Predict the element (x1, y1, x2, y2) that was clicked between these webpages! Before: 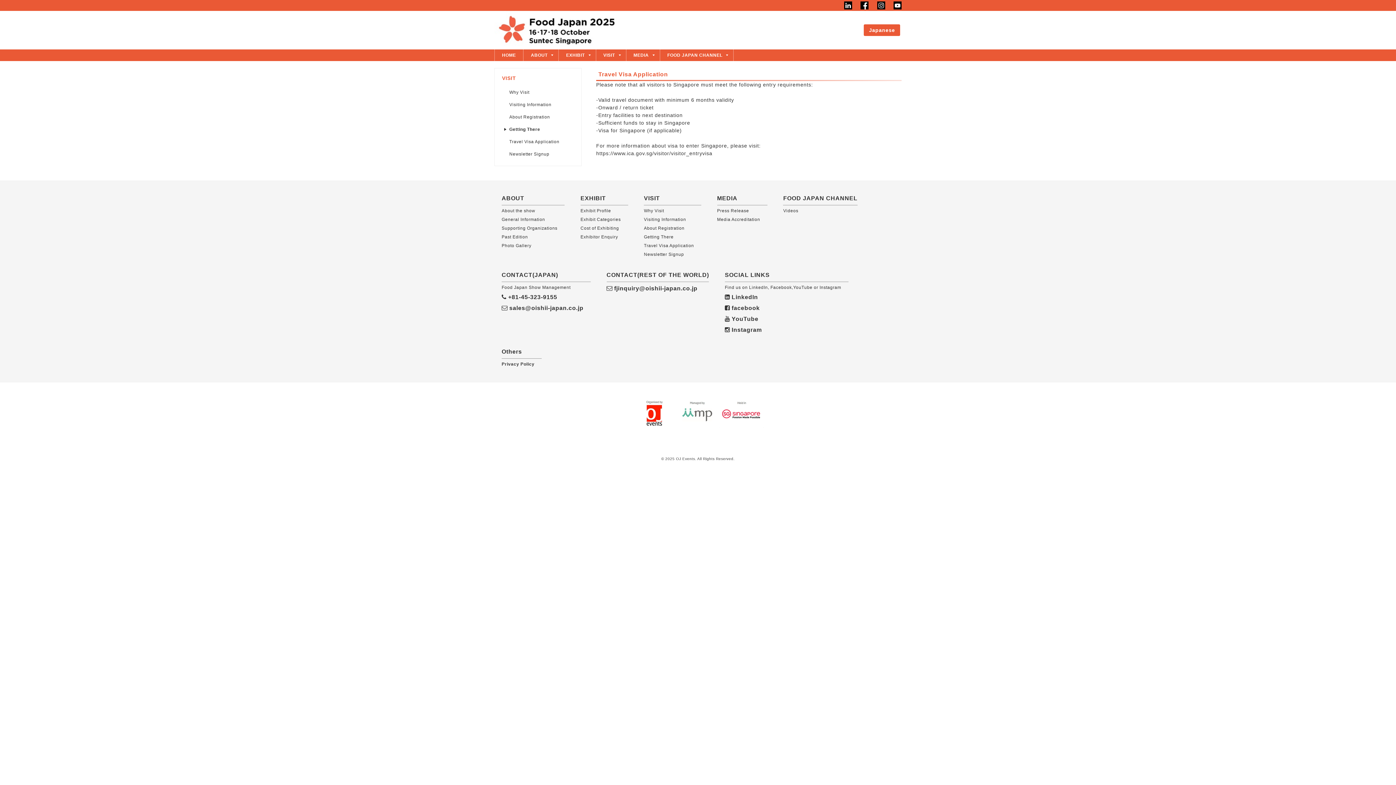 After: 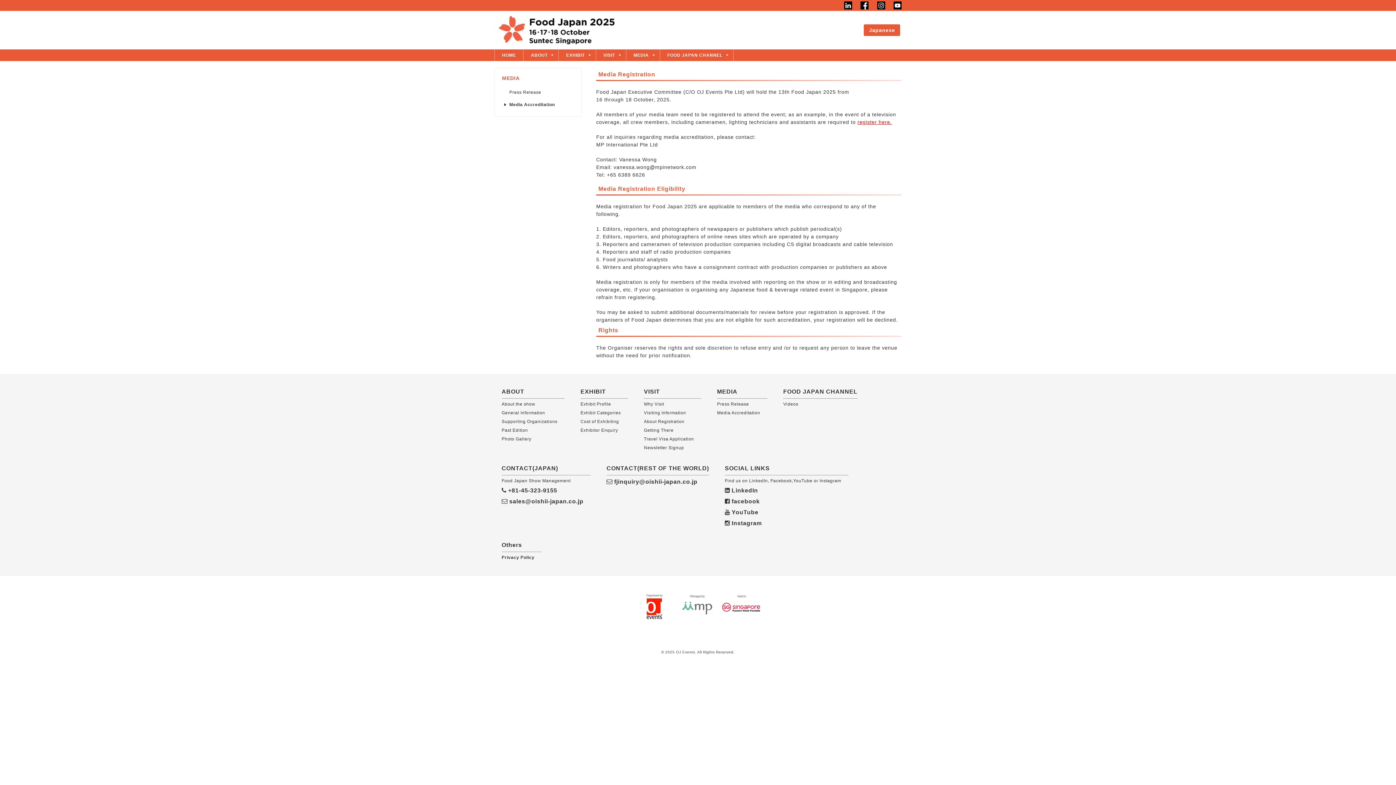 Action: bbox: (717, 217, 760, 222) label: Media Accreditation